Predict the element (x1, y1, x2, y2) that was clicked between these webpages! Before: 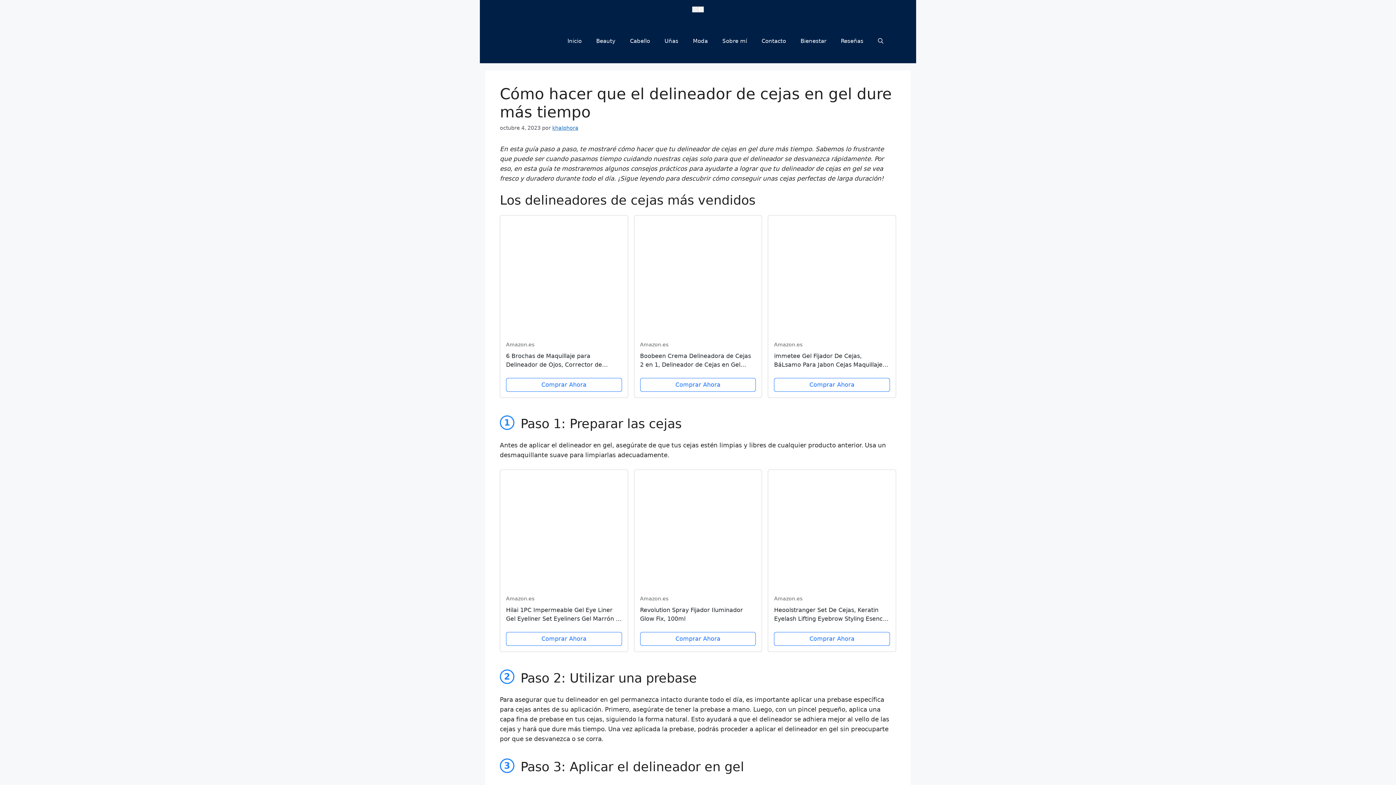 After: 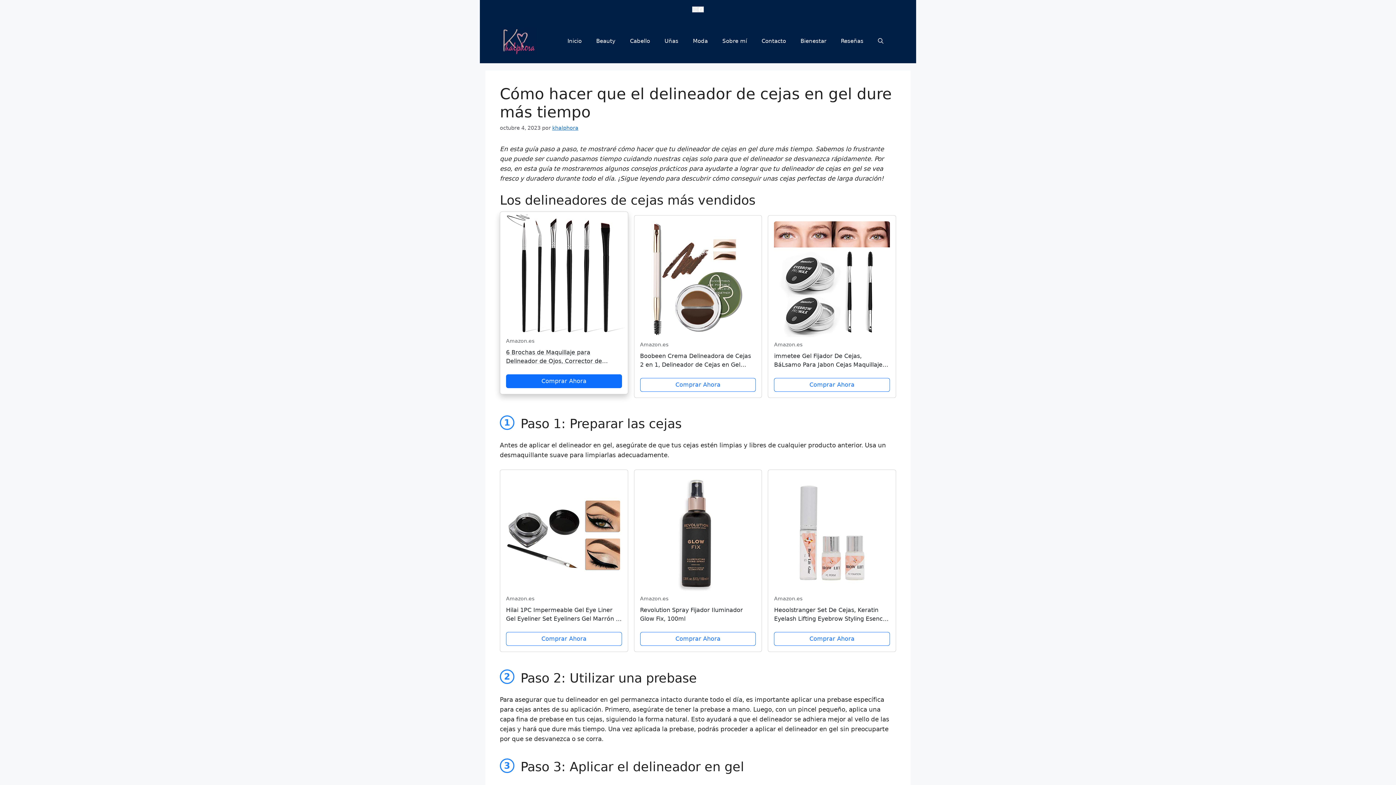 Action: bbox: (506, 378, 622, 391) label: Comprar Ahora